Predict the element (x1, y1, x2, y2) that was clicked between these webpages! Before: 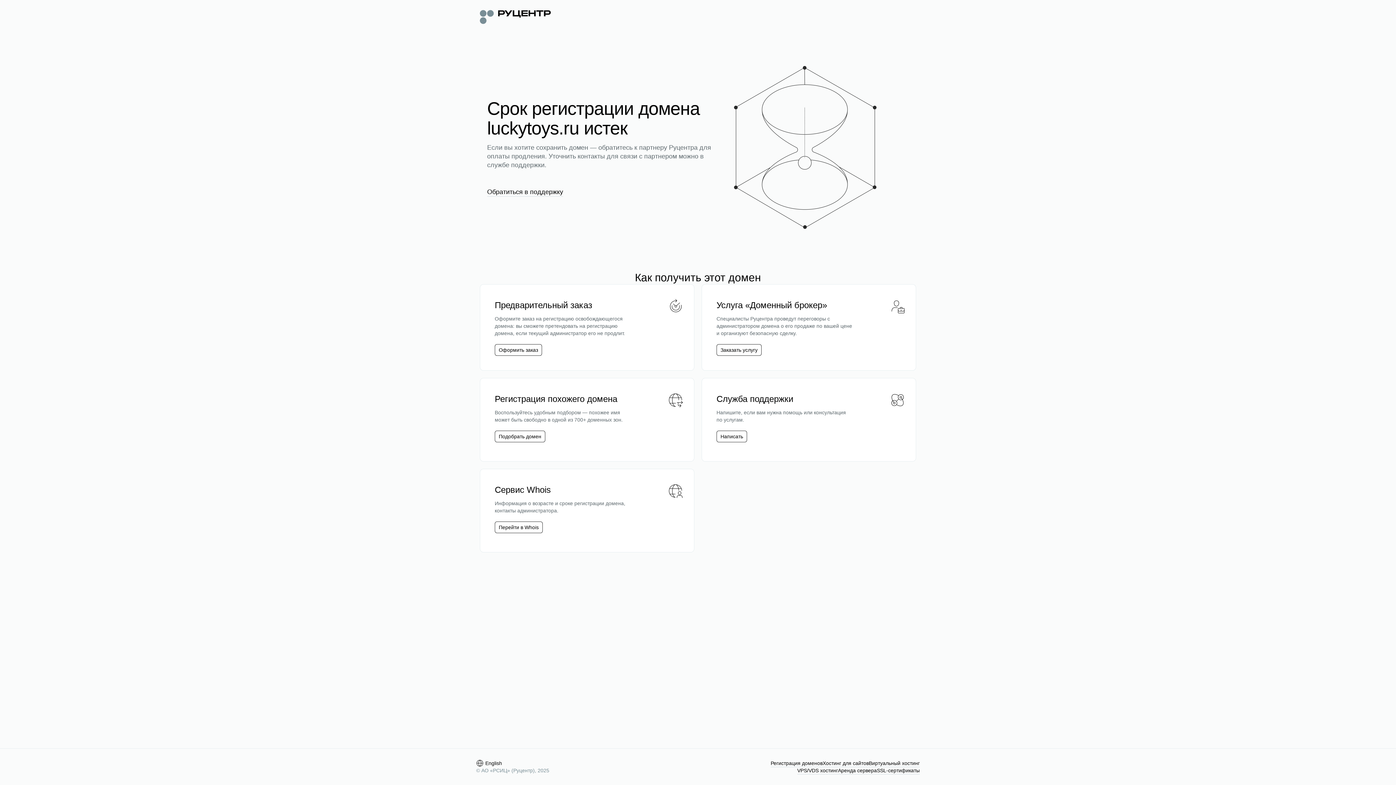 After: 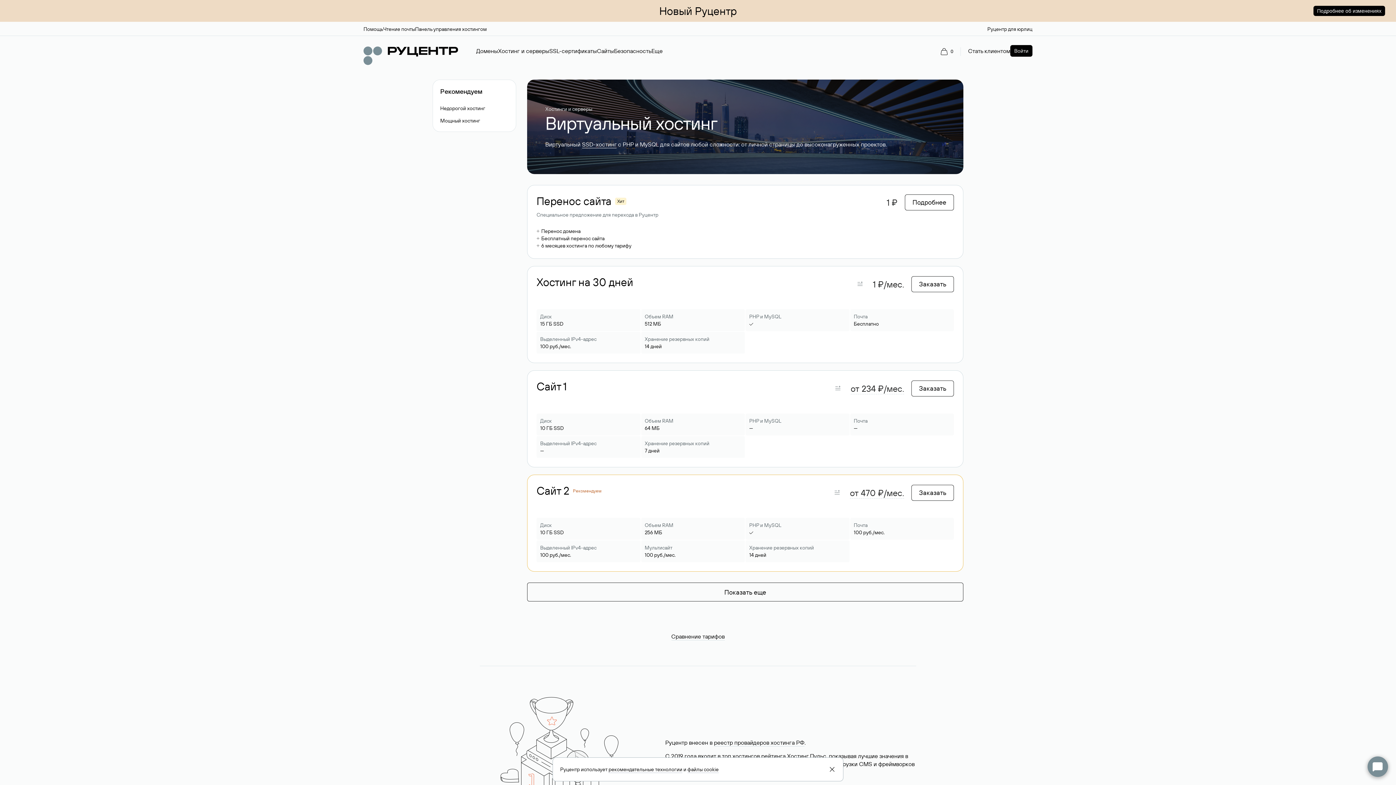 Action: bbox: (869, 760, 920, 767) label: Виртуальный хостинг